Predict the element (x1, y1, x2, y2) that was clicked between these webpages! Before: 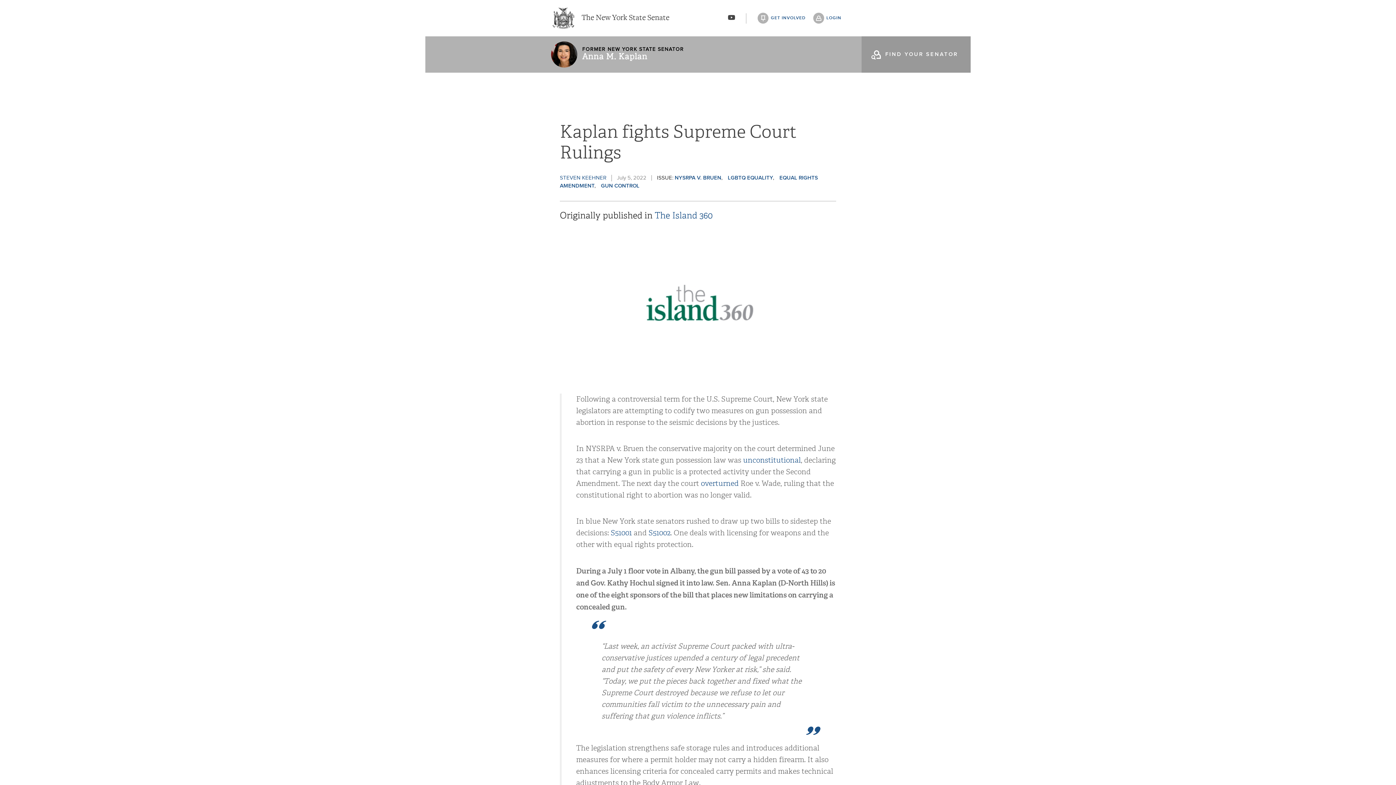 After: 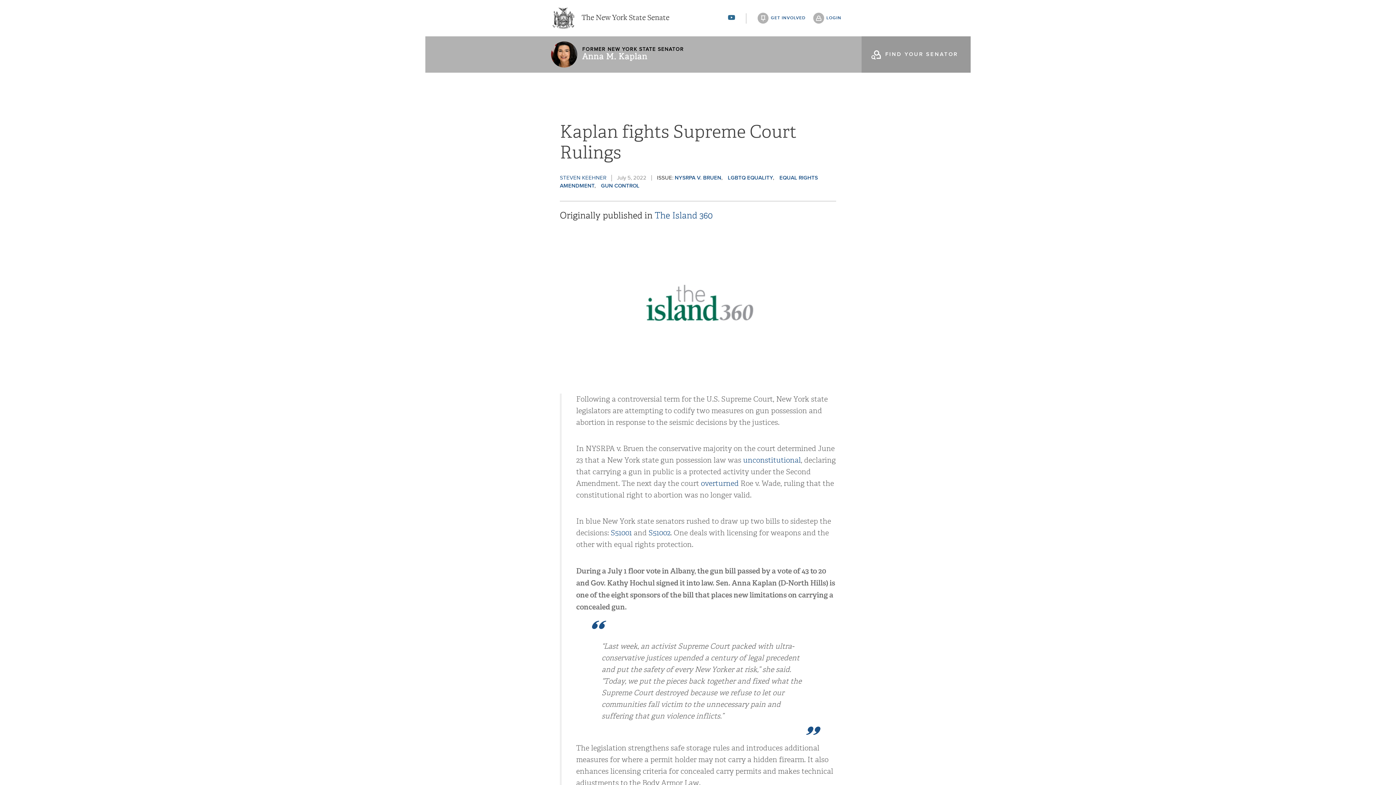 Action: bbox: (728, 0, 735, 24)